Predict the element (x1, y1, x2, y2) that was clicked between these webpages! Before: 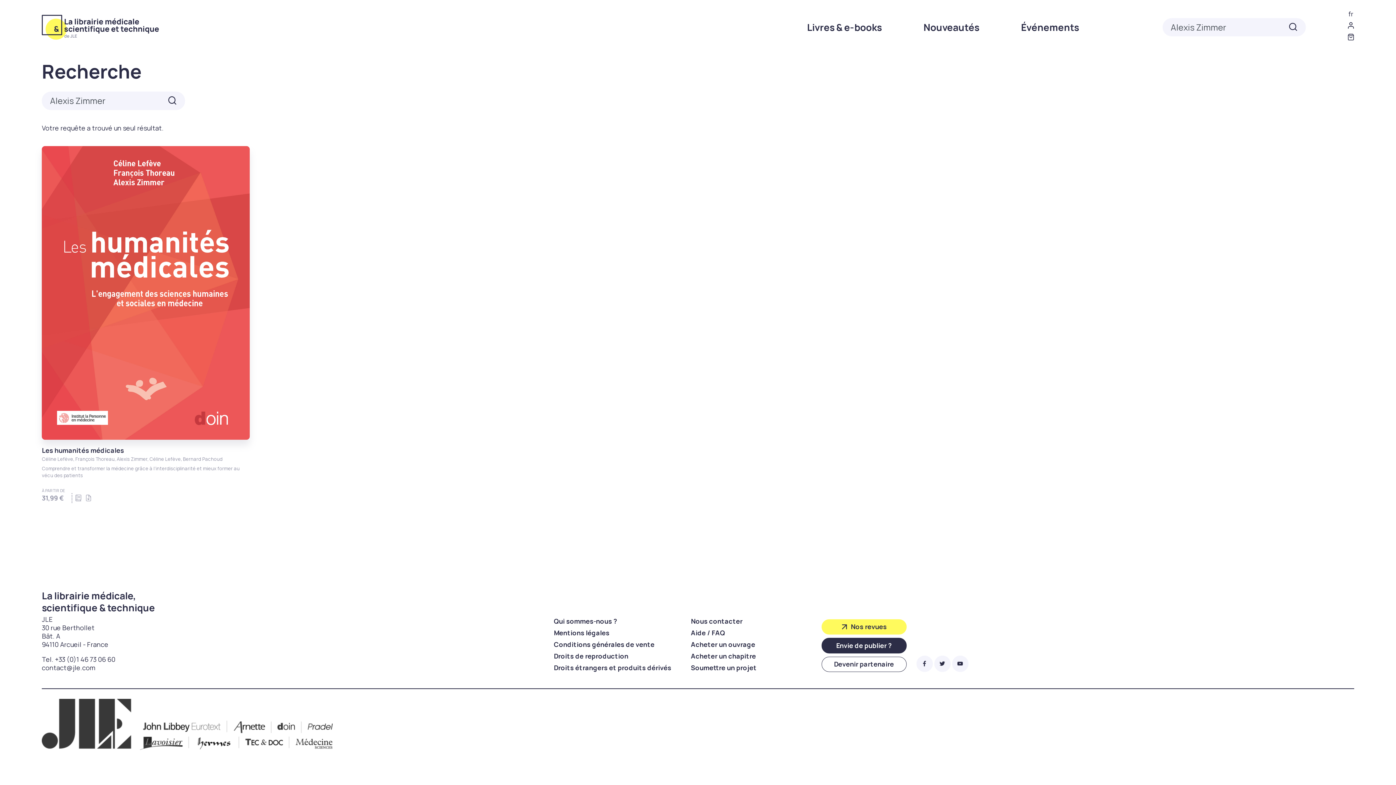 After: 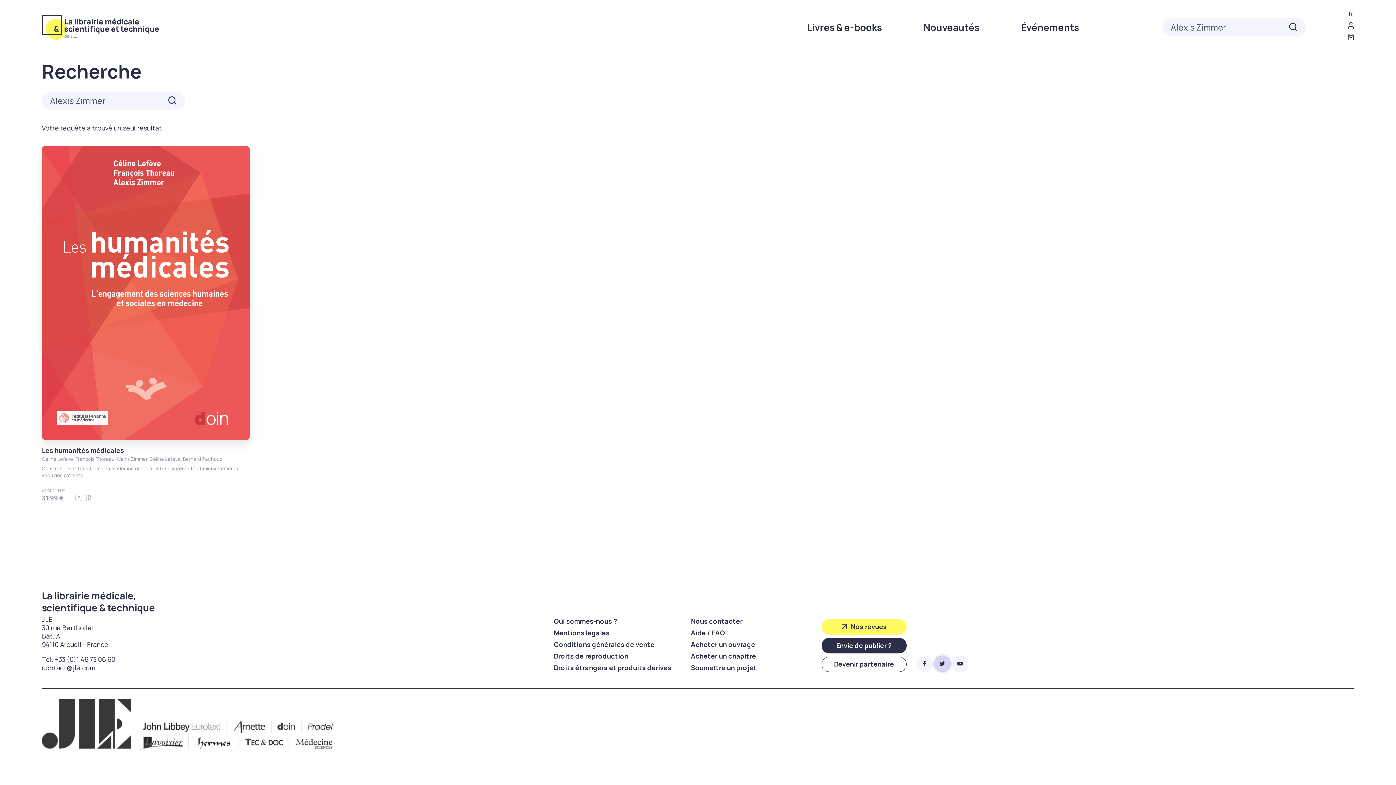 Action: bbox: (934, 656, 950, 672)